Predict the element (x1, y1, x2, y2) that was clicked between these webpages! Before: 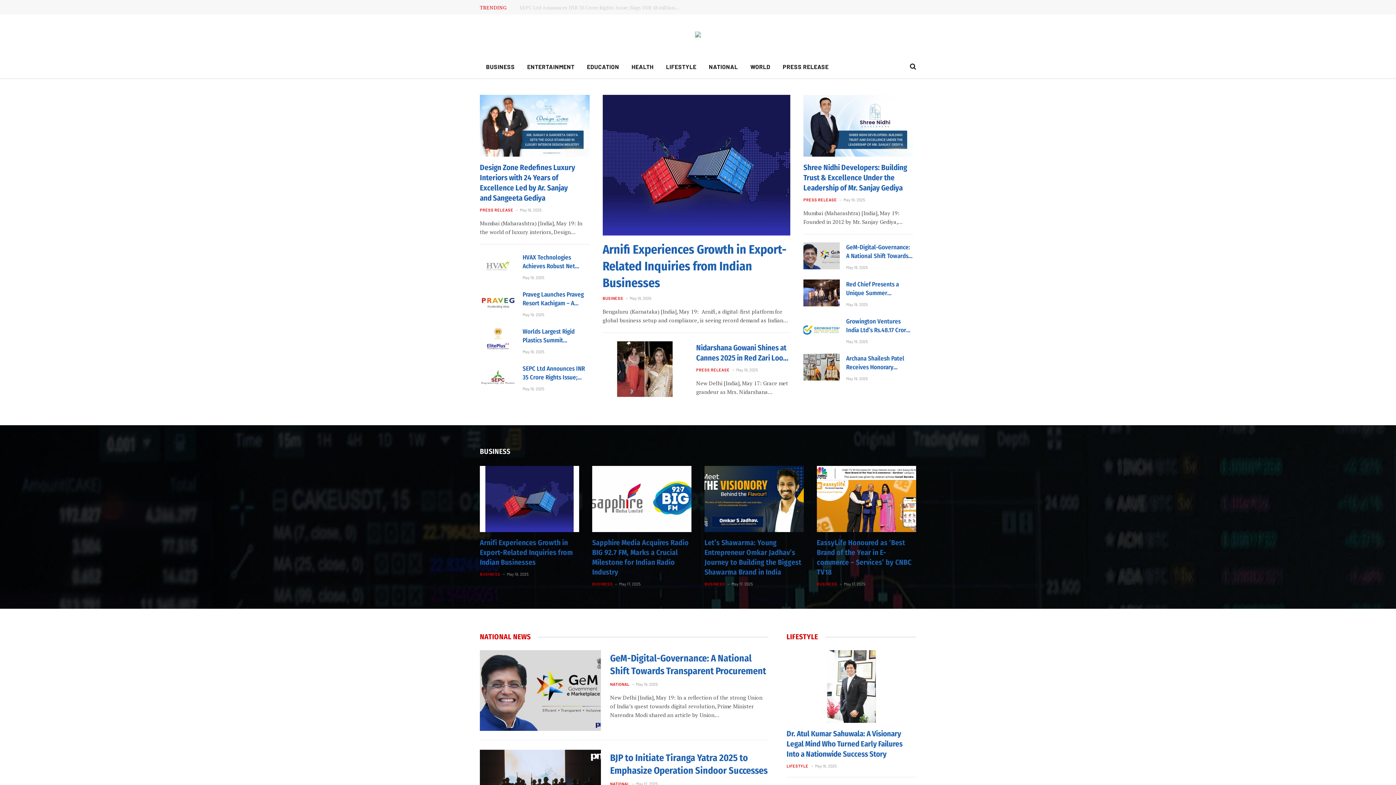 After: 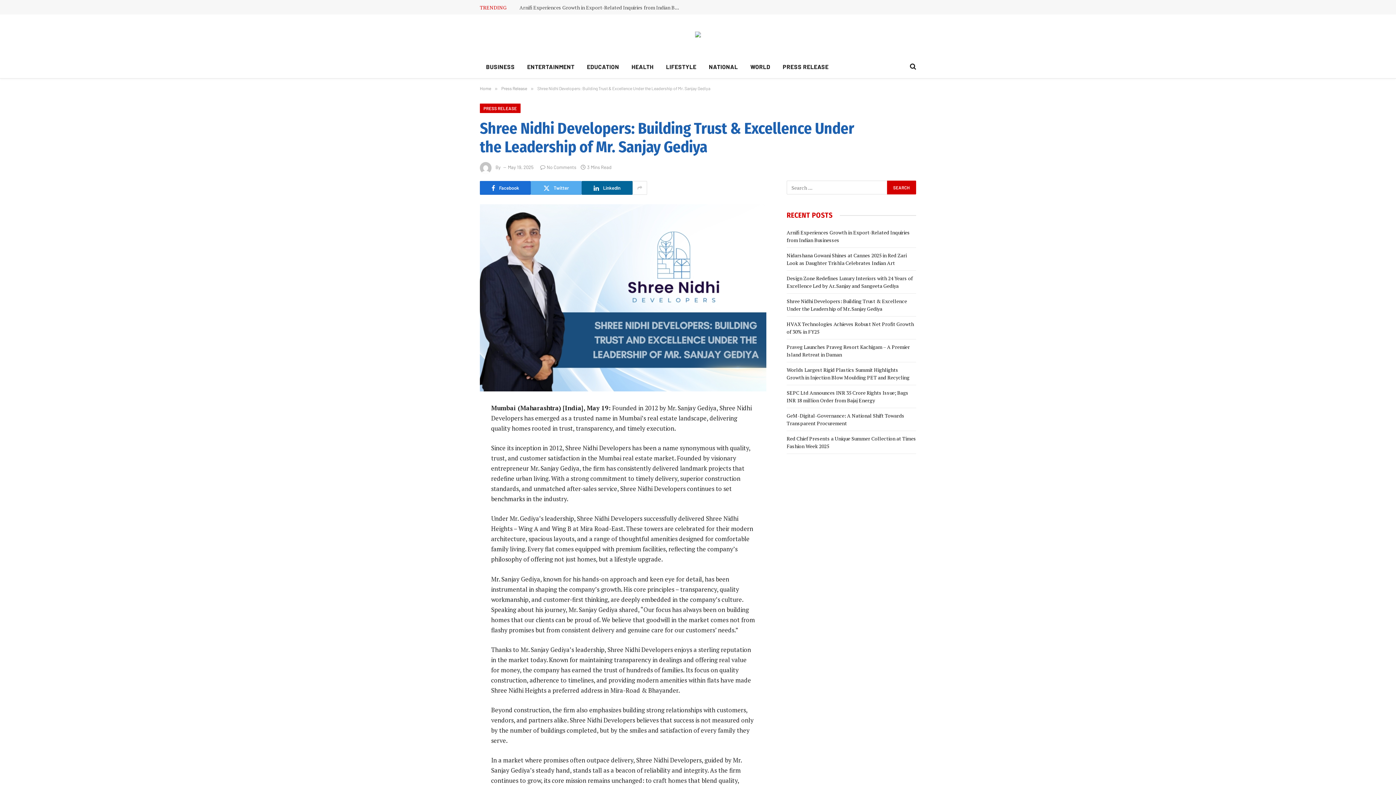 Action: bbox: (803, 94, 913, 156)